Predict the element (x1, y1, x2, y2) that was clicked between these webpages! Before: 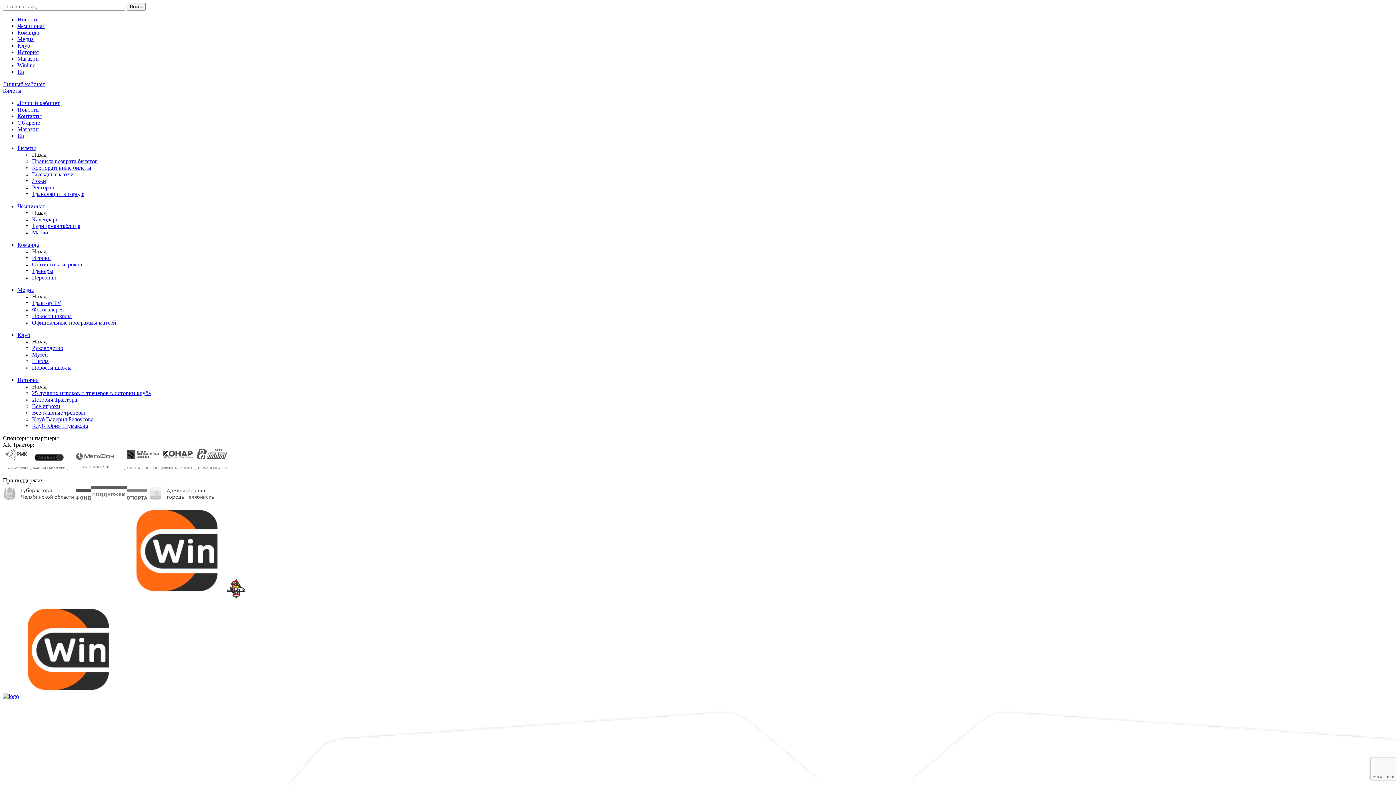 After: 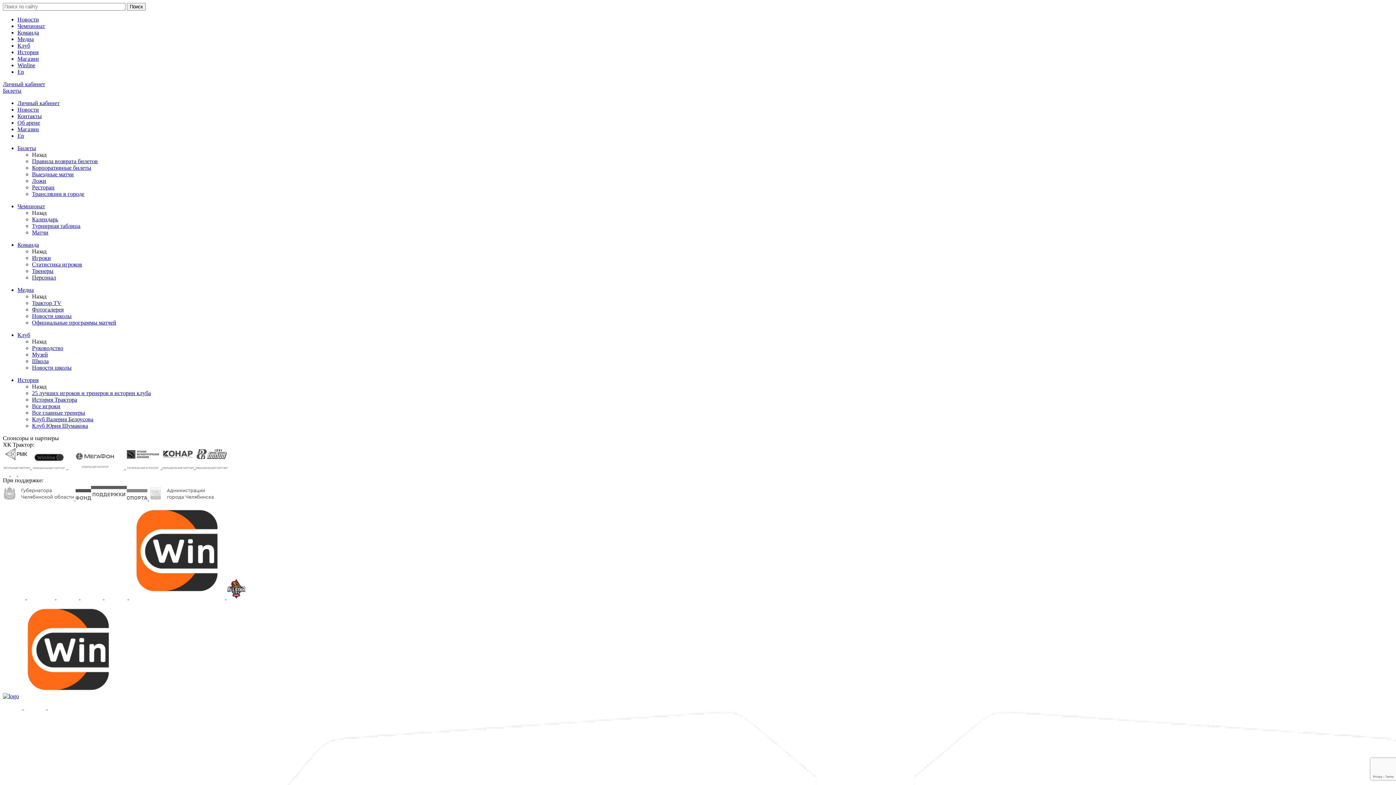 Action: label: Контакты bbox: (17, 113, 41, 119)